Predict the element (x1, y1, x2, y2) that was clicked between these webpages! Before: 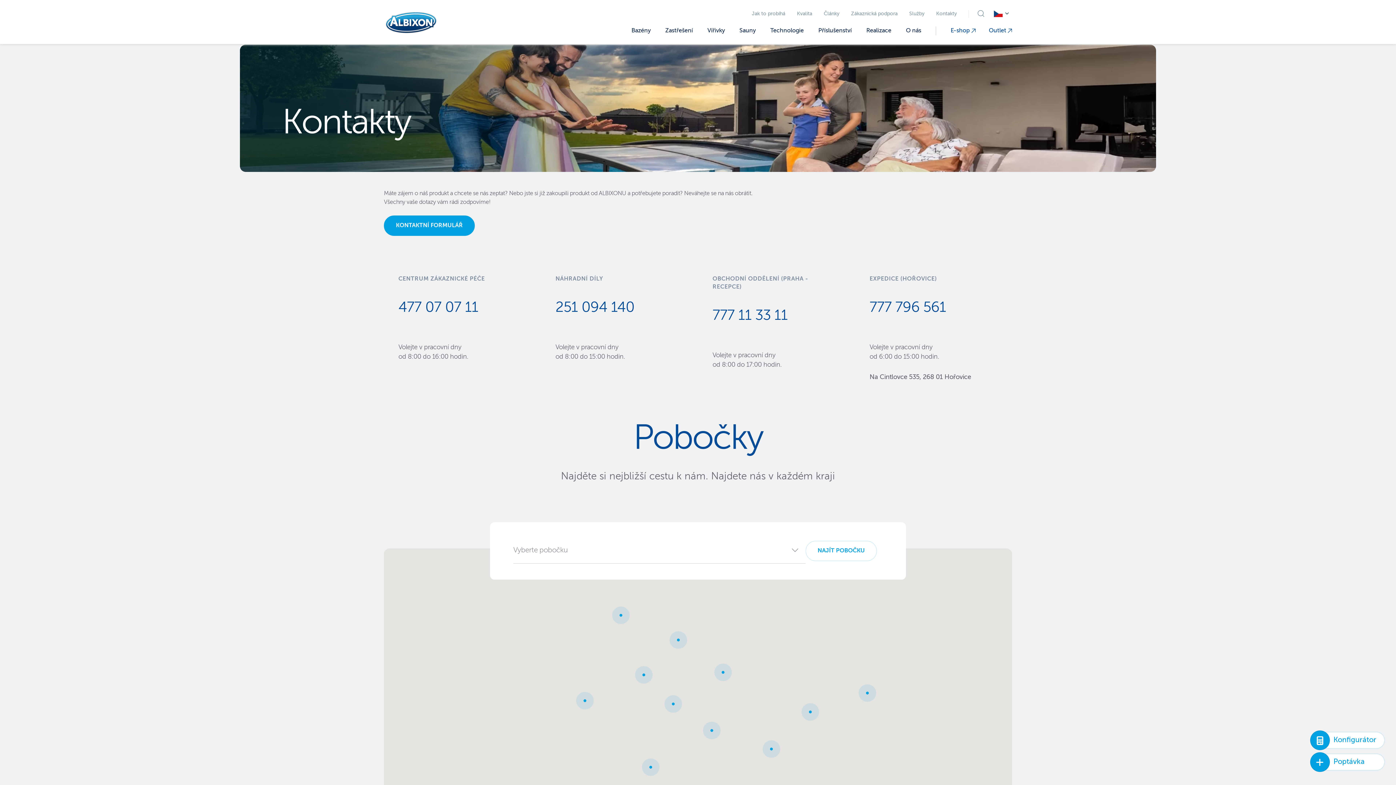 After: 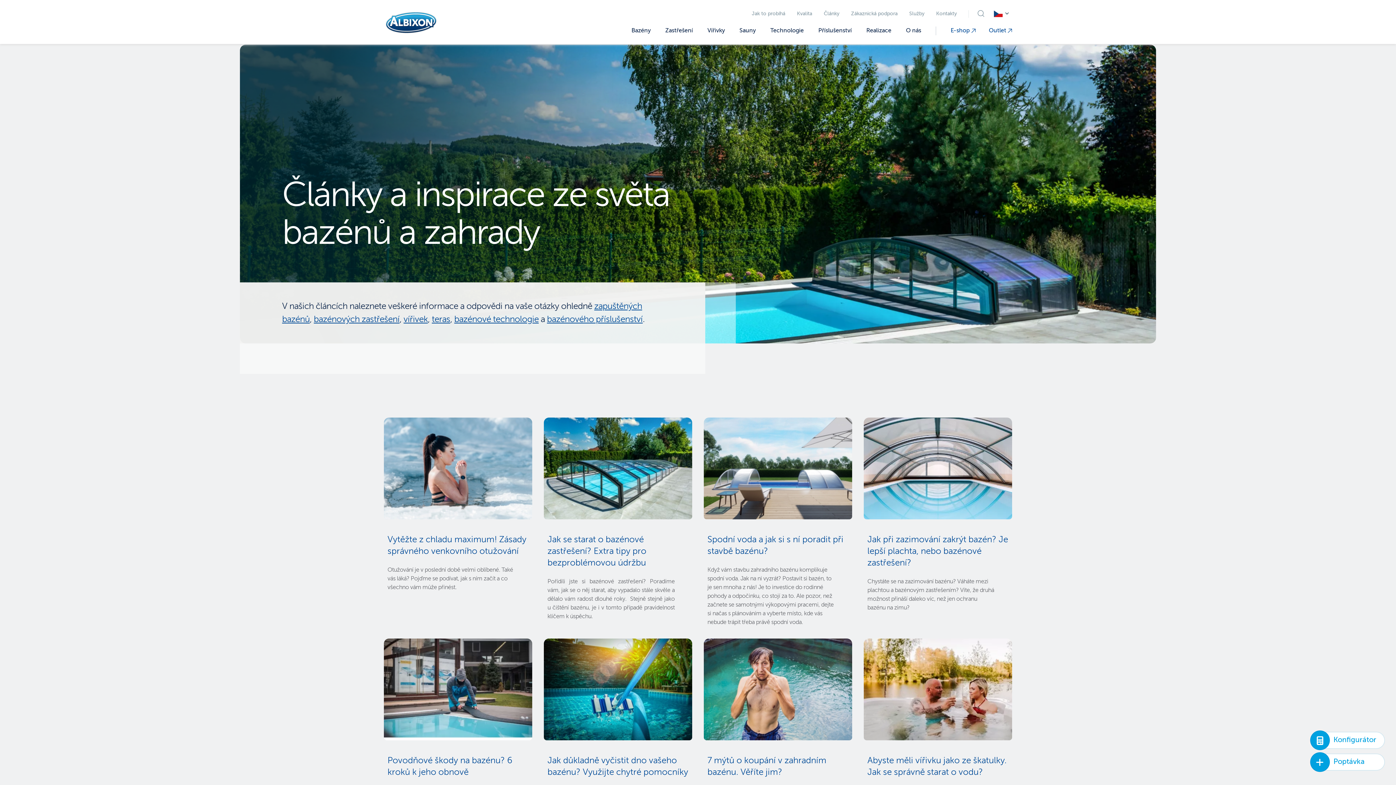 Action: bbox: (821, 10, 842, 17) label: Články